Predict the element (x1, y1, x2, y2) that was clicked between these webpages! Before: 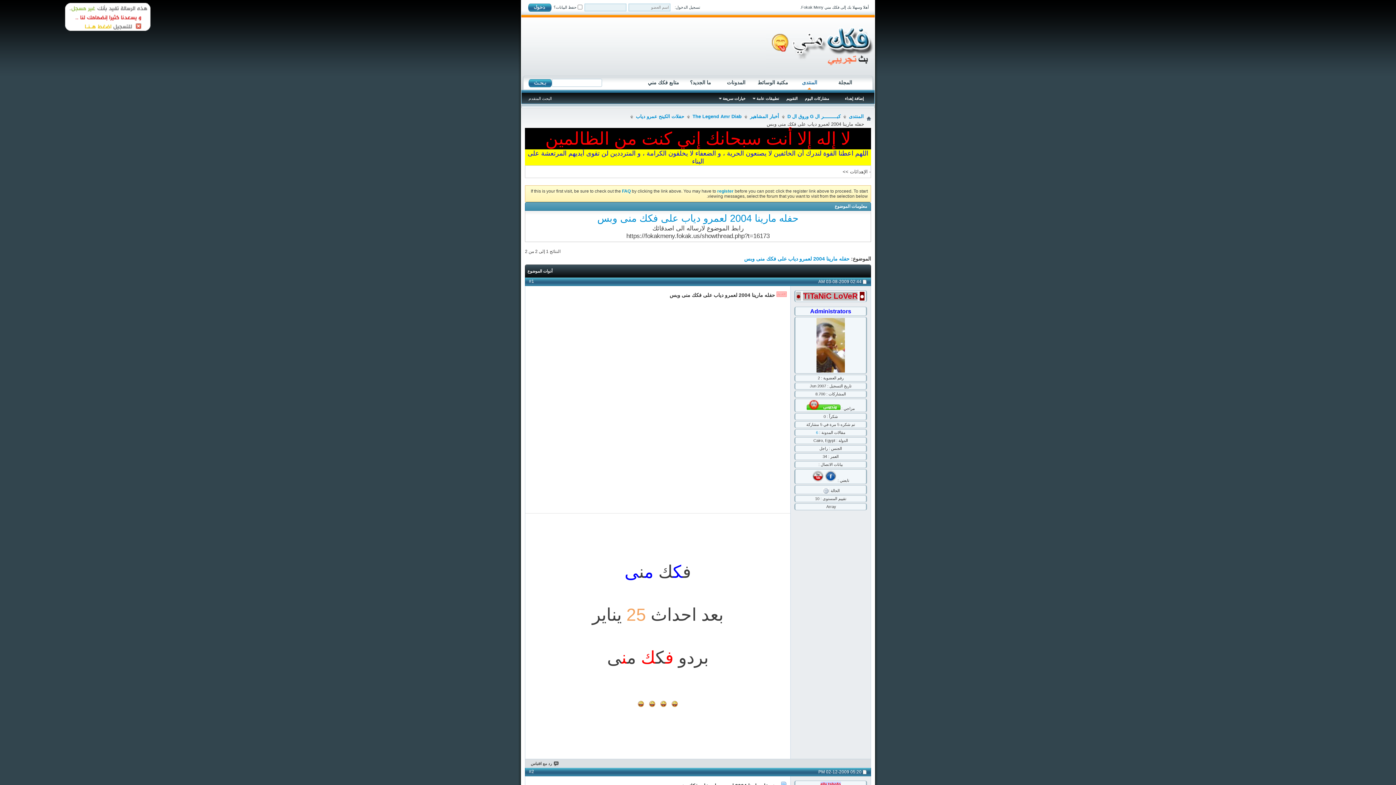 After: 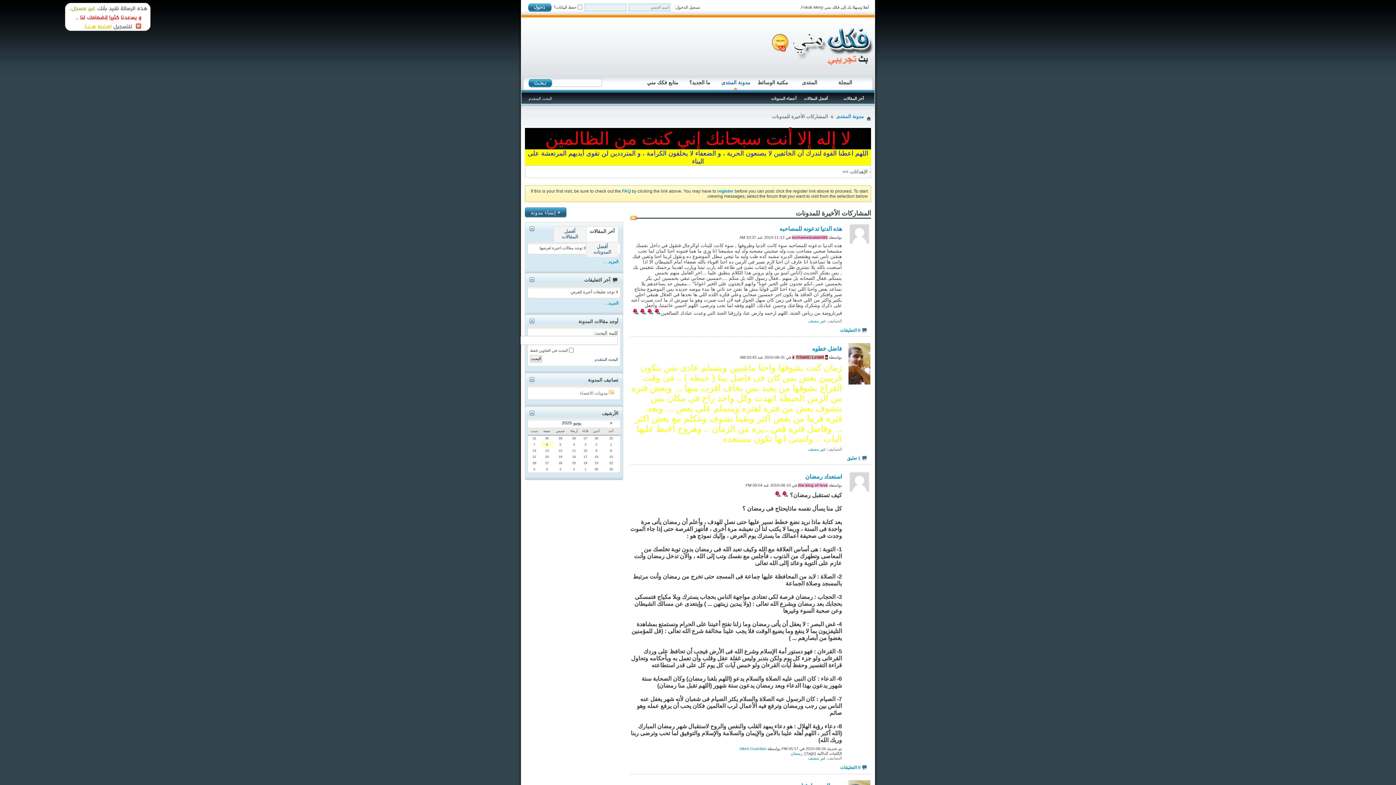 Action: label: المدونات bbox: (718, 75, 754, 89)